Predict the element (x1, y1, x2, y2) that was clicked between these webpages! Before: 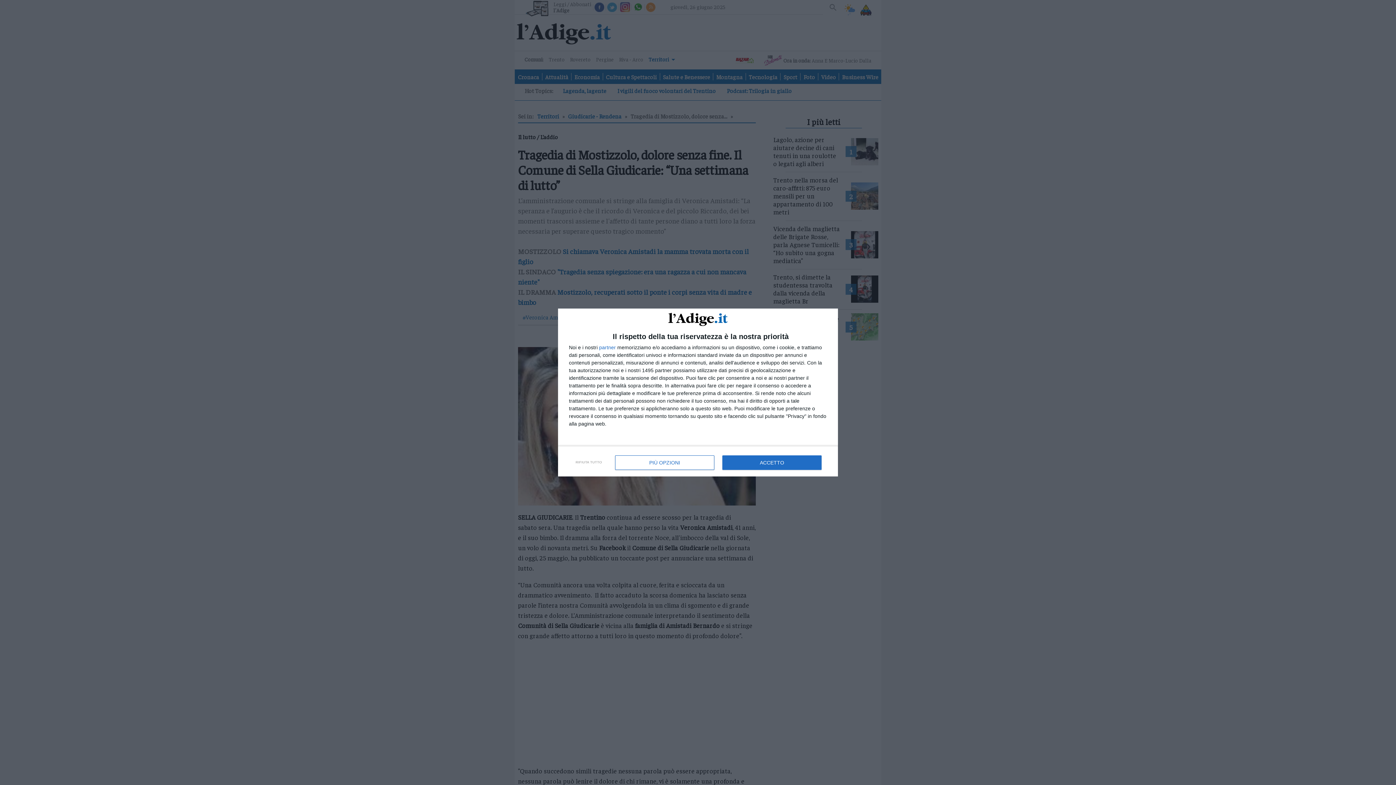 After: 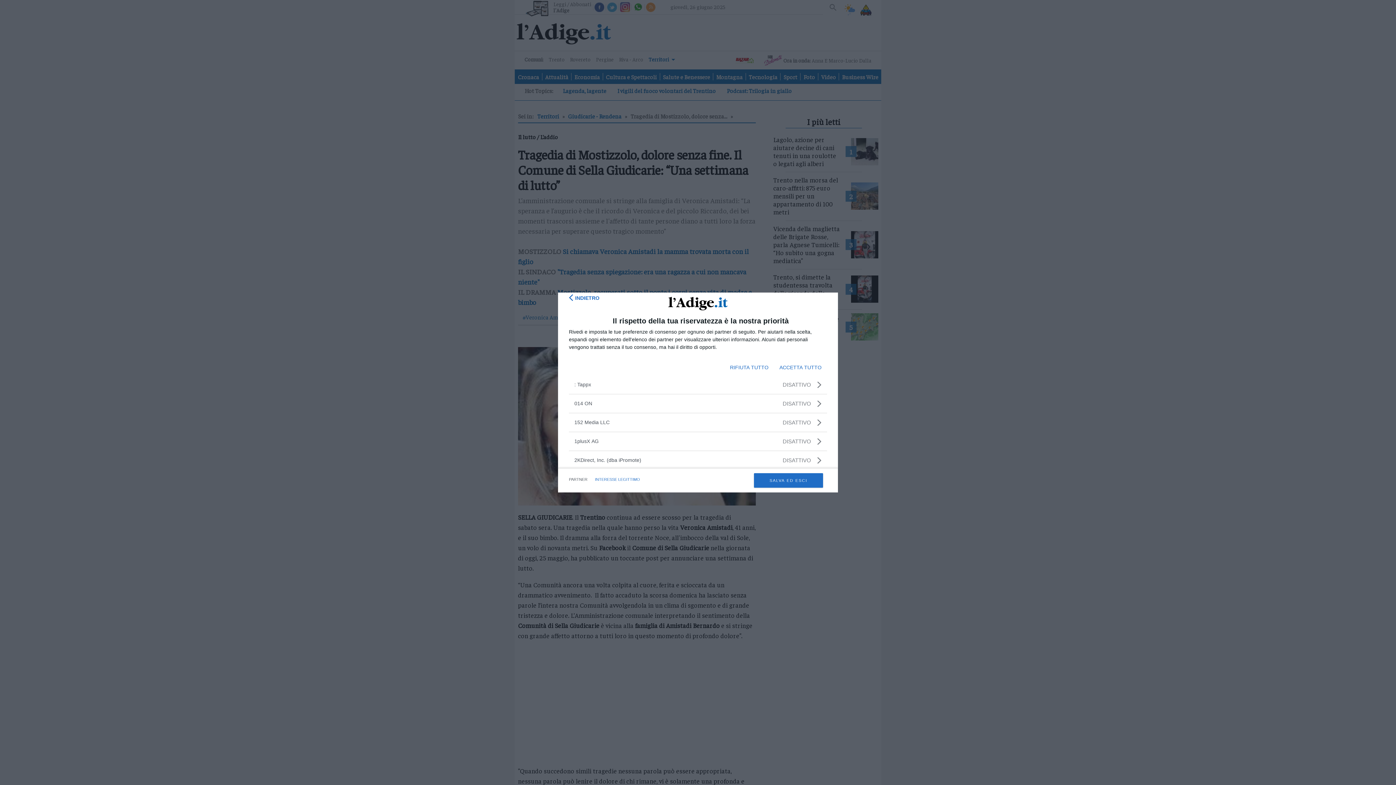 Action: label: partner bbox: (599, 345, 616, 350)